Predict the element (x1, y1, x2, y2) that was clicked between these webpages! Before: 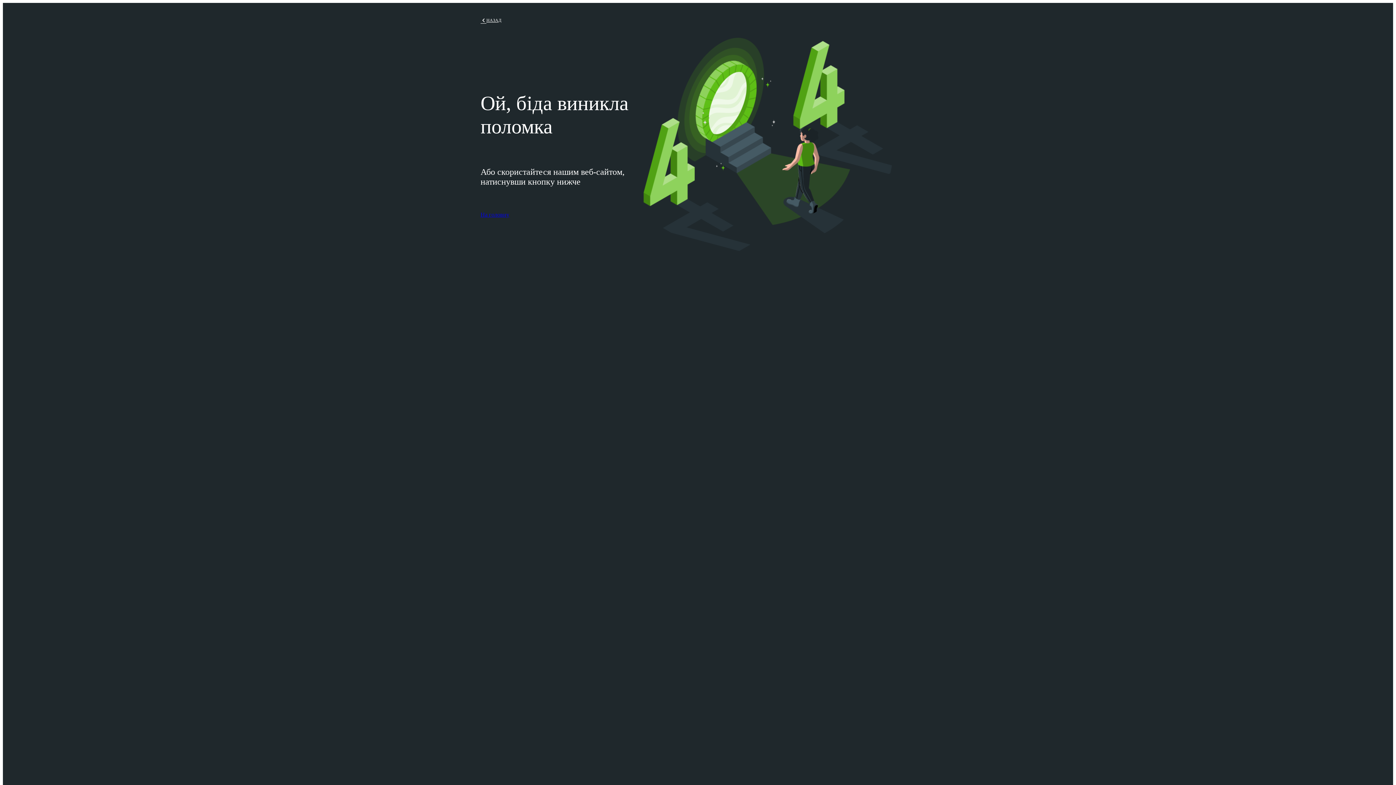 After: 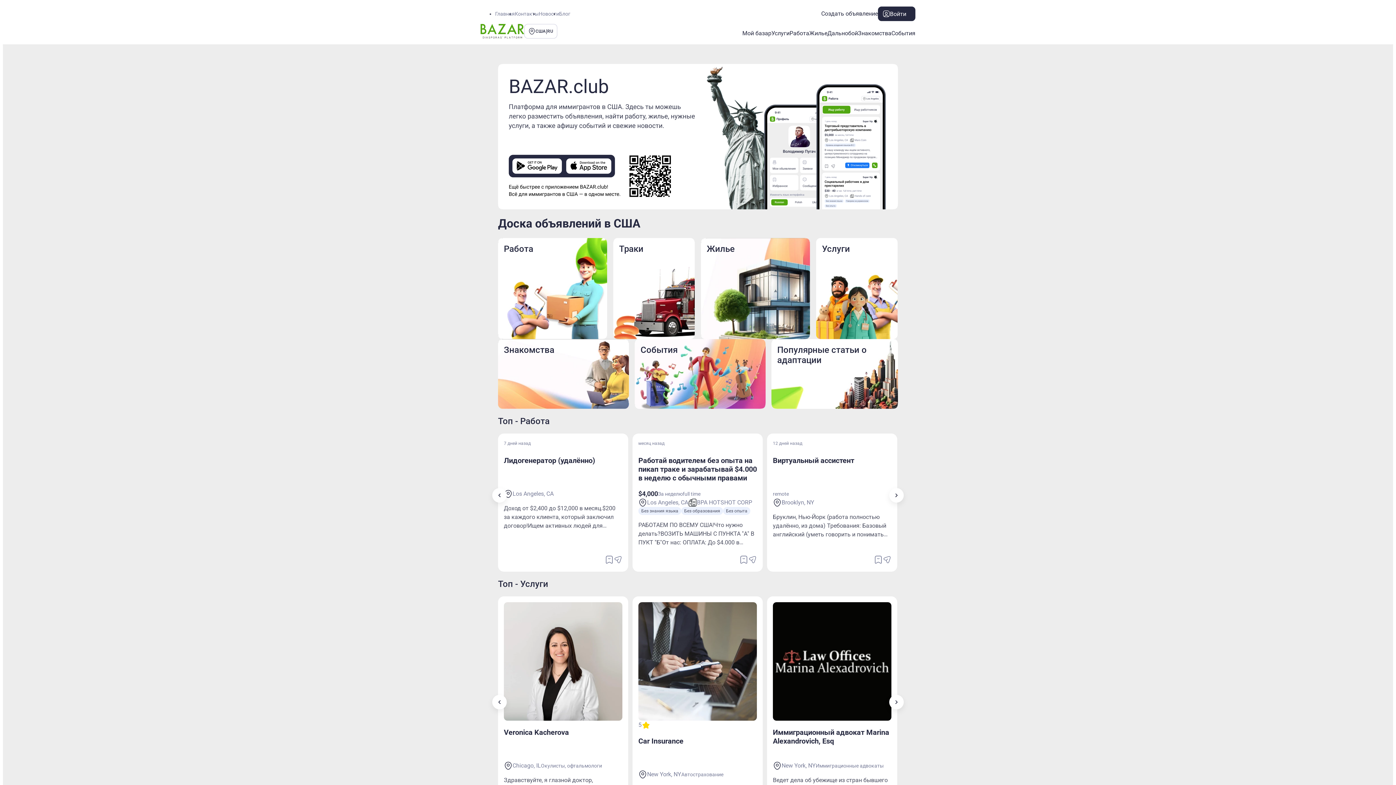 Action: bbox: (480, 211, 509, 218) label: На головну